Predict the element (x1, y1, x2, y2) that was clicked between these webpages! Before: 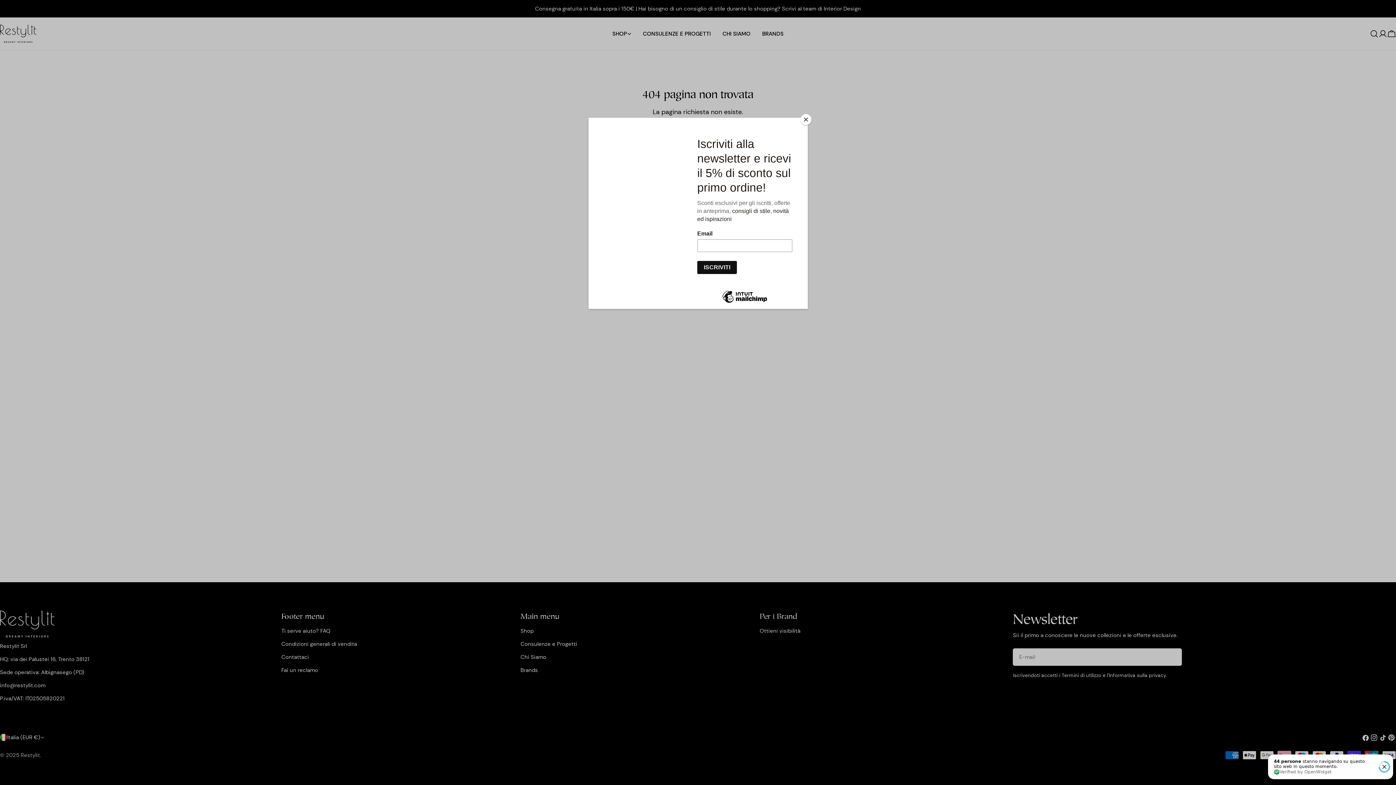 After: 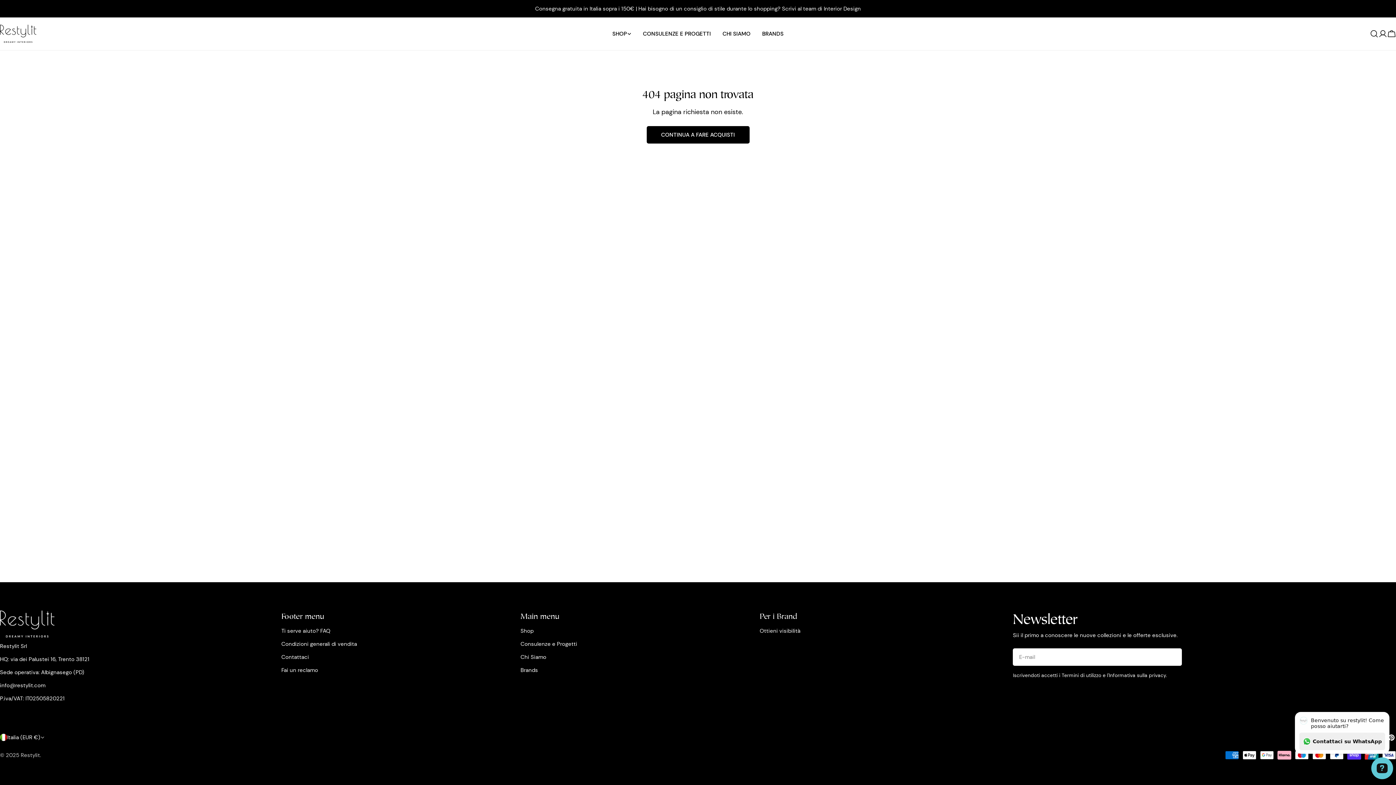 Action: label: Close bbox: (800, 114, 811, 125)